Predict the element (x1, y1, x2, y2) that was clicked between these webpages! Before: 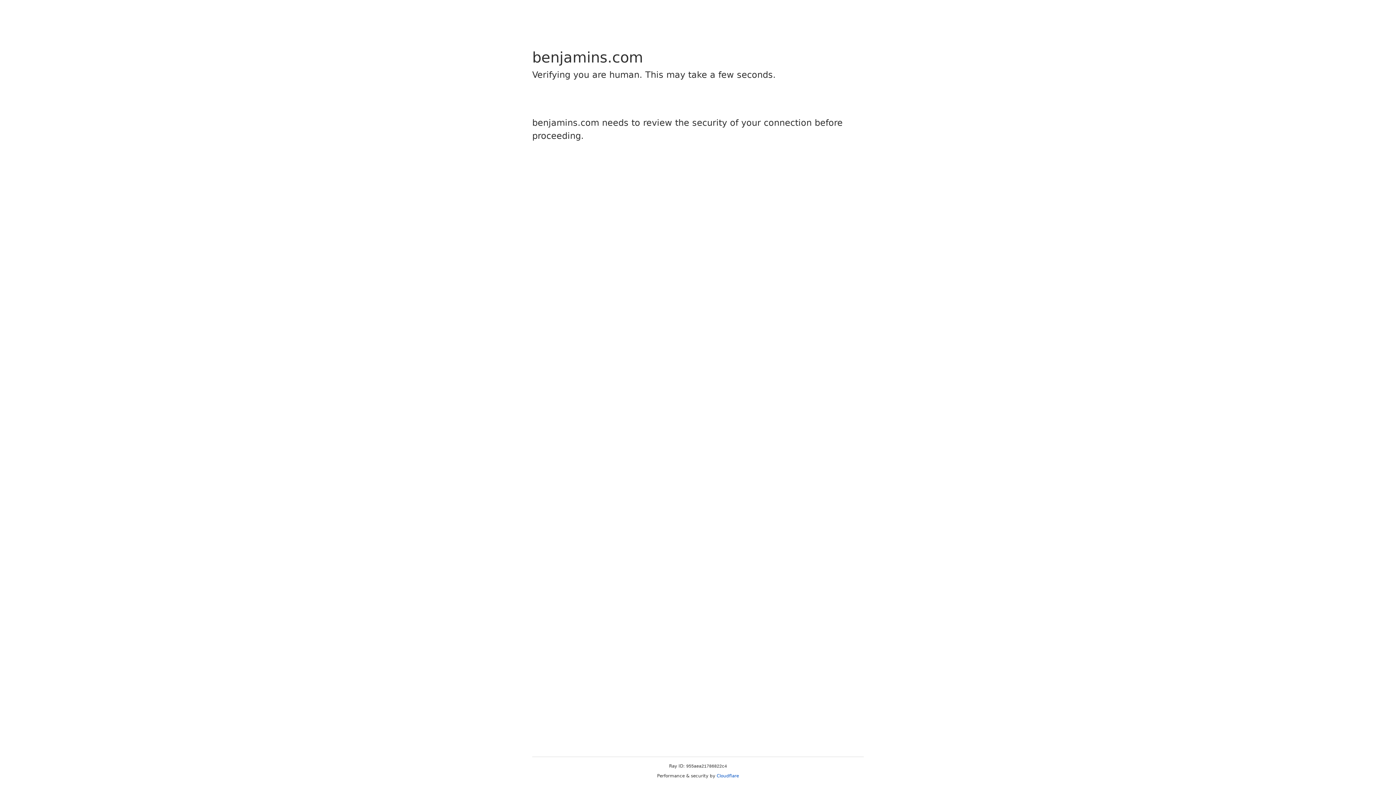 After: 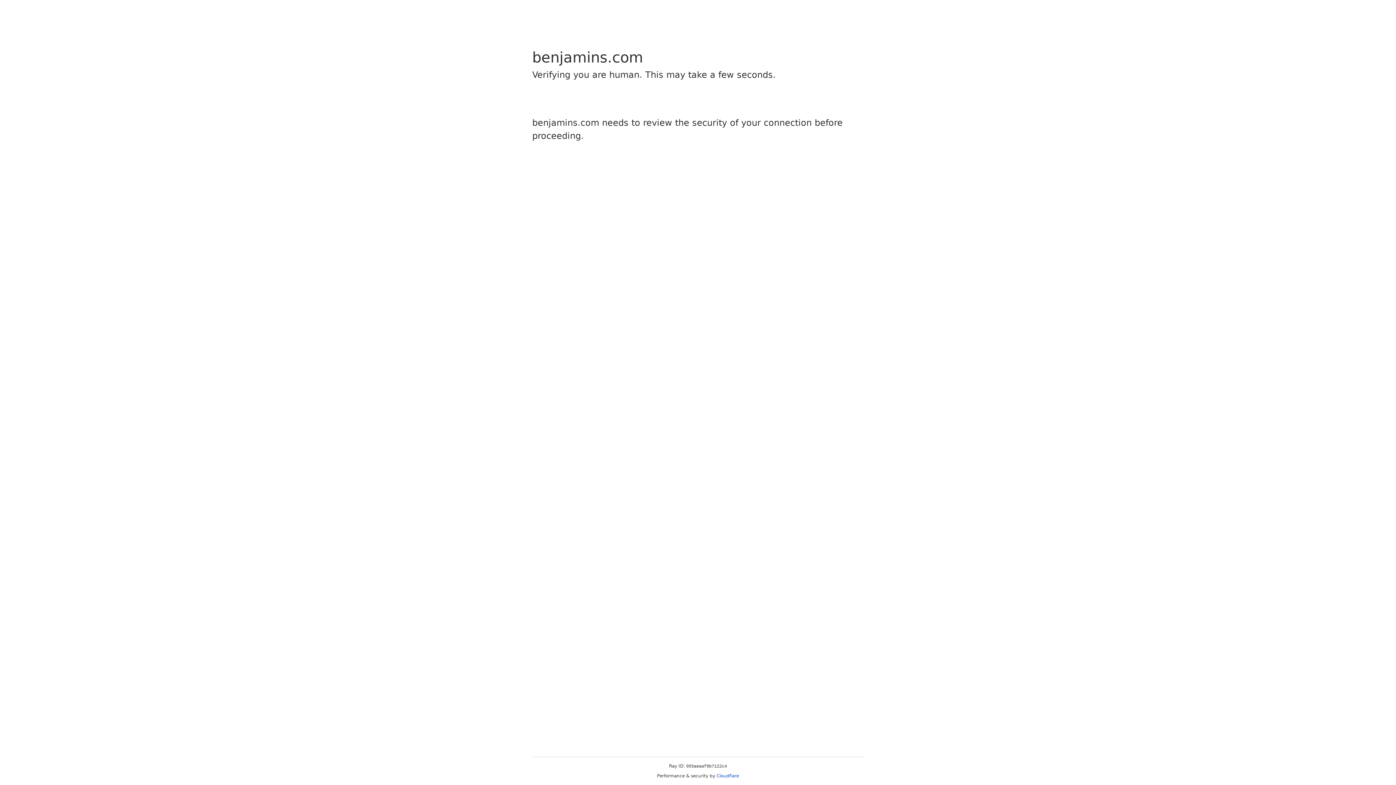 Action: bbox: (716, 773, 739, 778) label: Cloudflare